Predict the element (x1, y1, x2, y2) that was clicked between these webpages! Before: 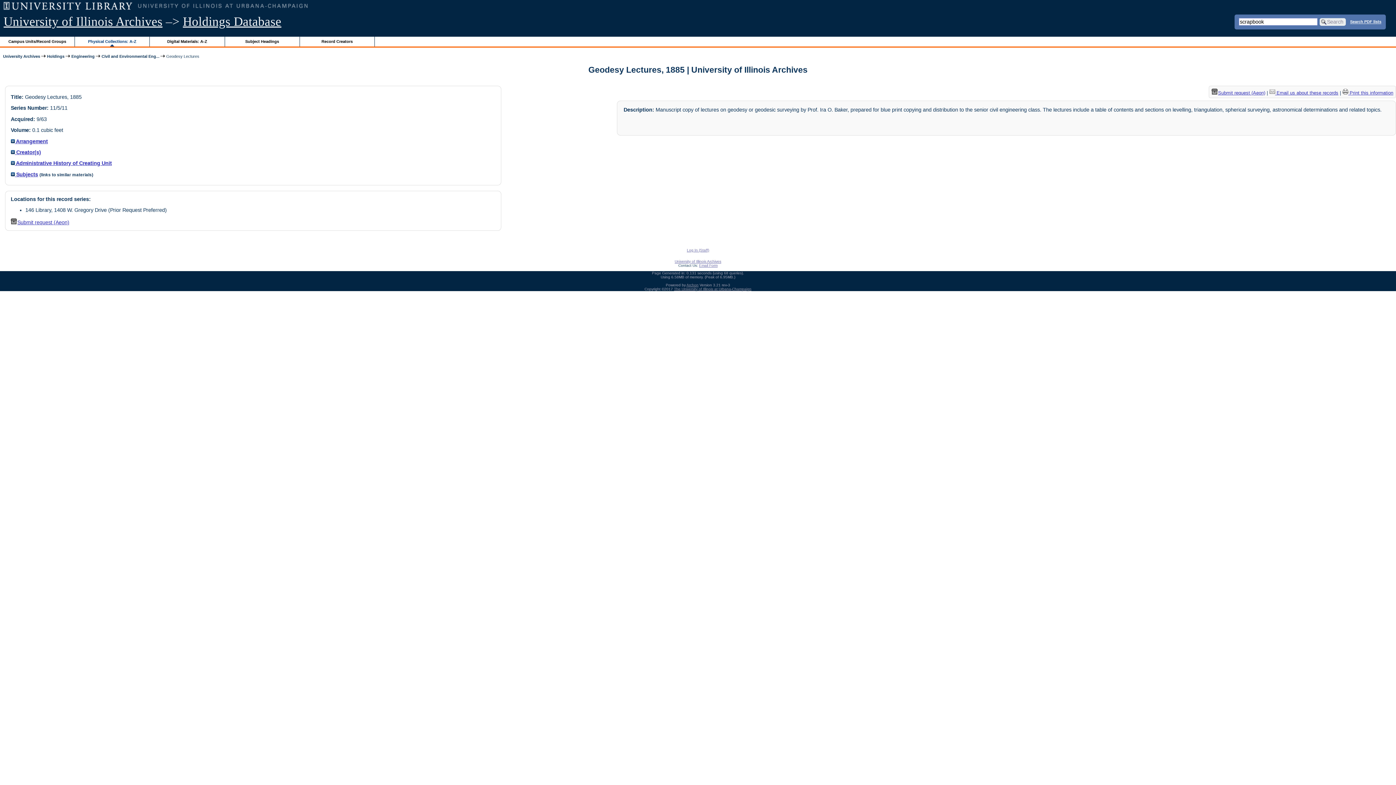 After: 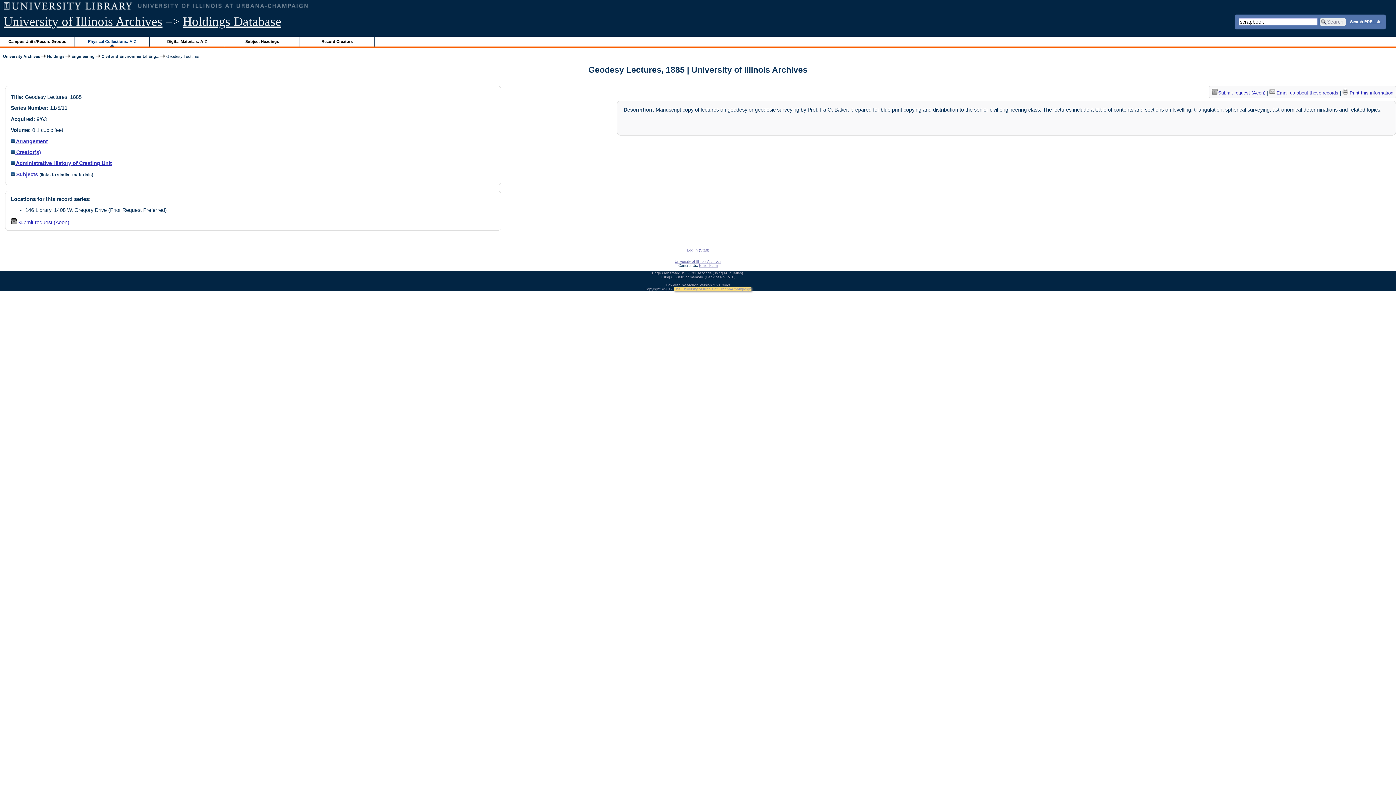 Action: bbox: (674, 287, 751, 291) label: The University of Illinois at Urbana-Champaign